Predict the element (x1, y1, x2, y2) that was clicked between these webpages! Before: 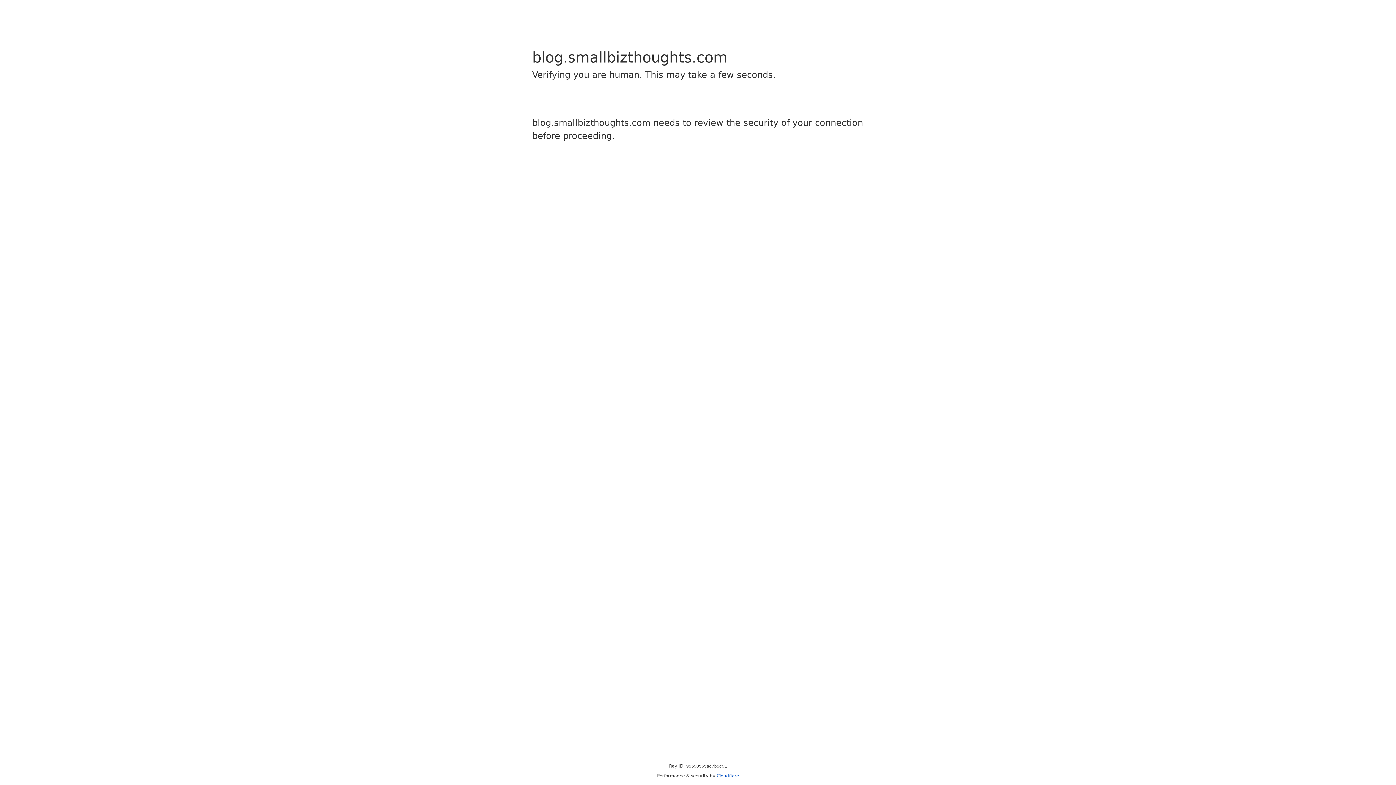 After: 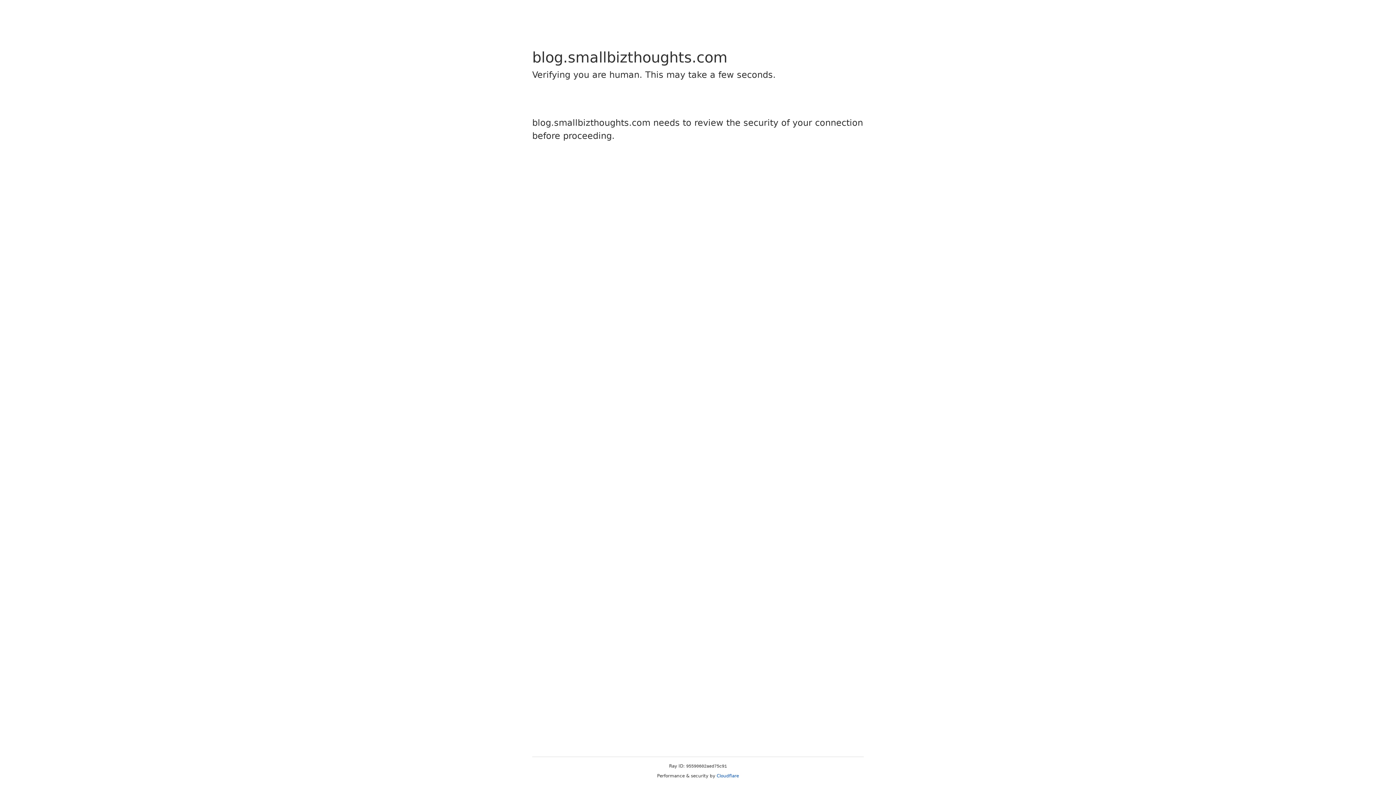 Action: label: Cloudflare bbox: (716, 773, 739, 778)